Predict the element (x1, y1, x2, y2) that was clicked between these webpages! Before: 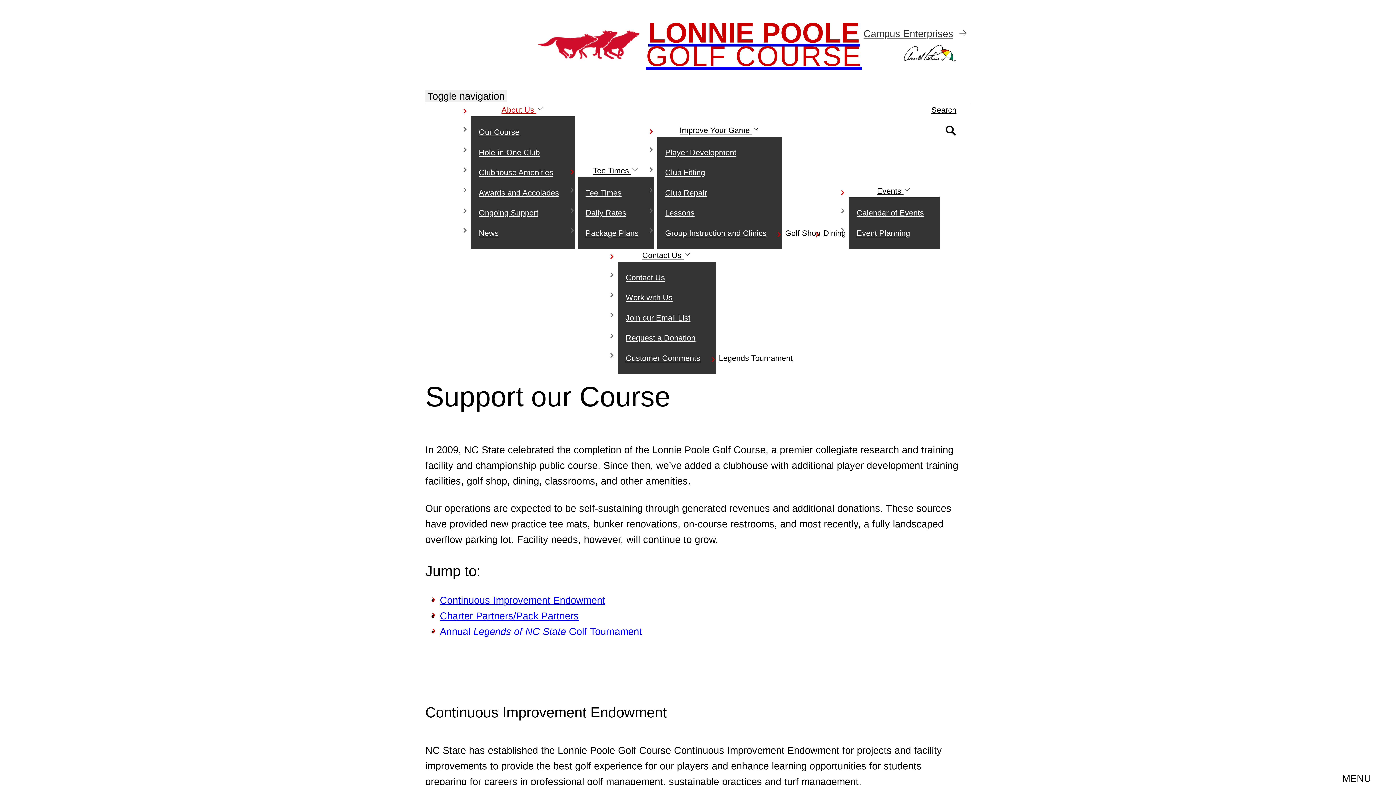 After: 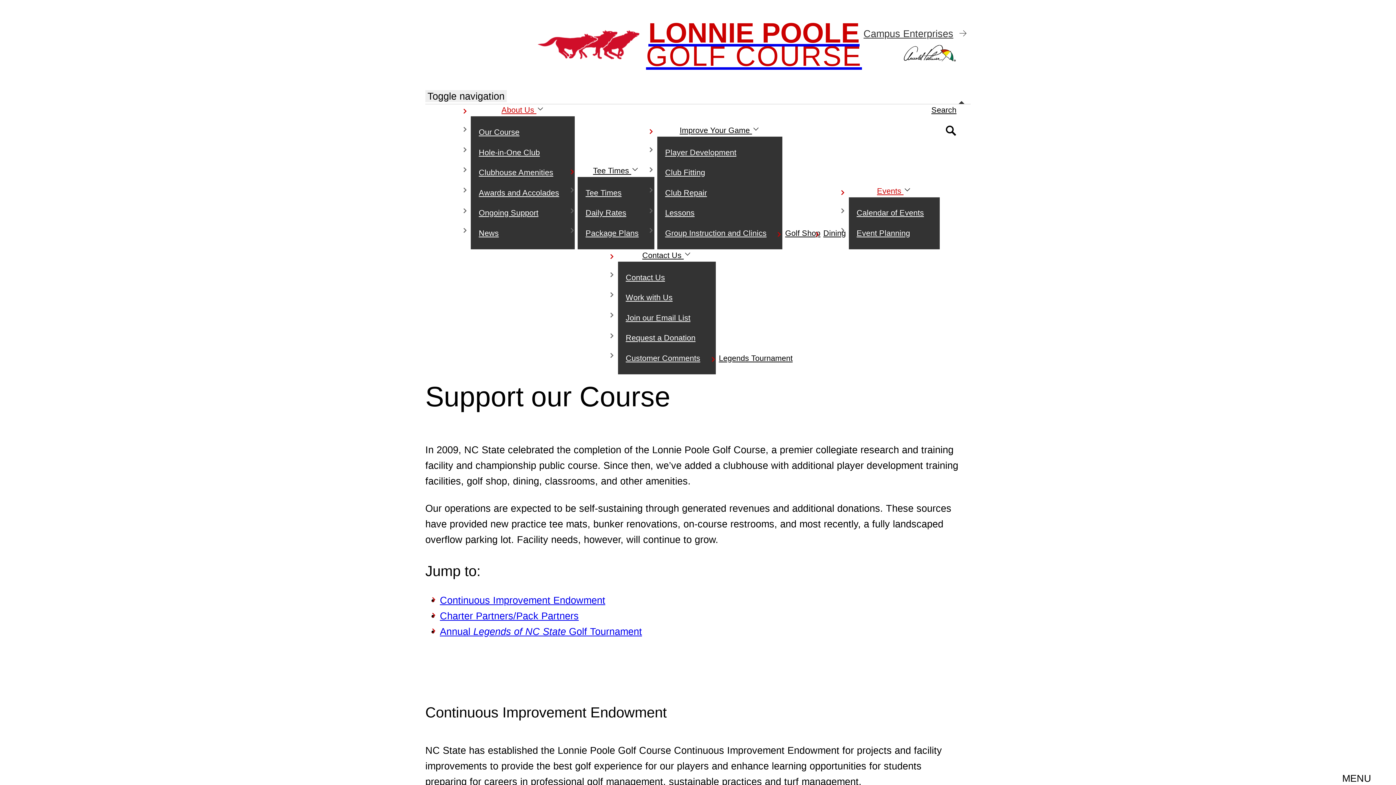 Action: label: Events  bbox: (849, 184, 939, 197)